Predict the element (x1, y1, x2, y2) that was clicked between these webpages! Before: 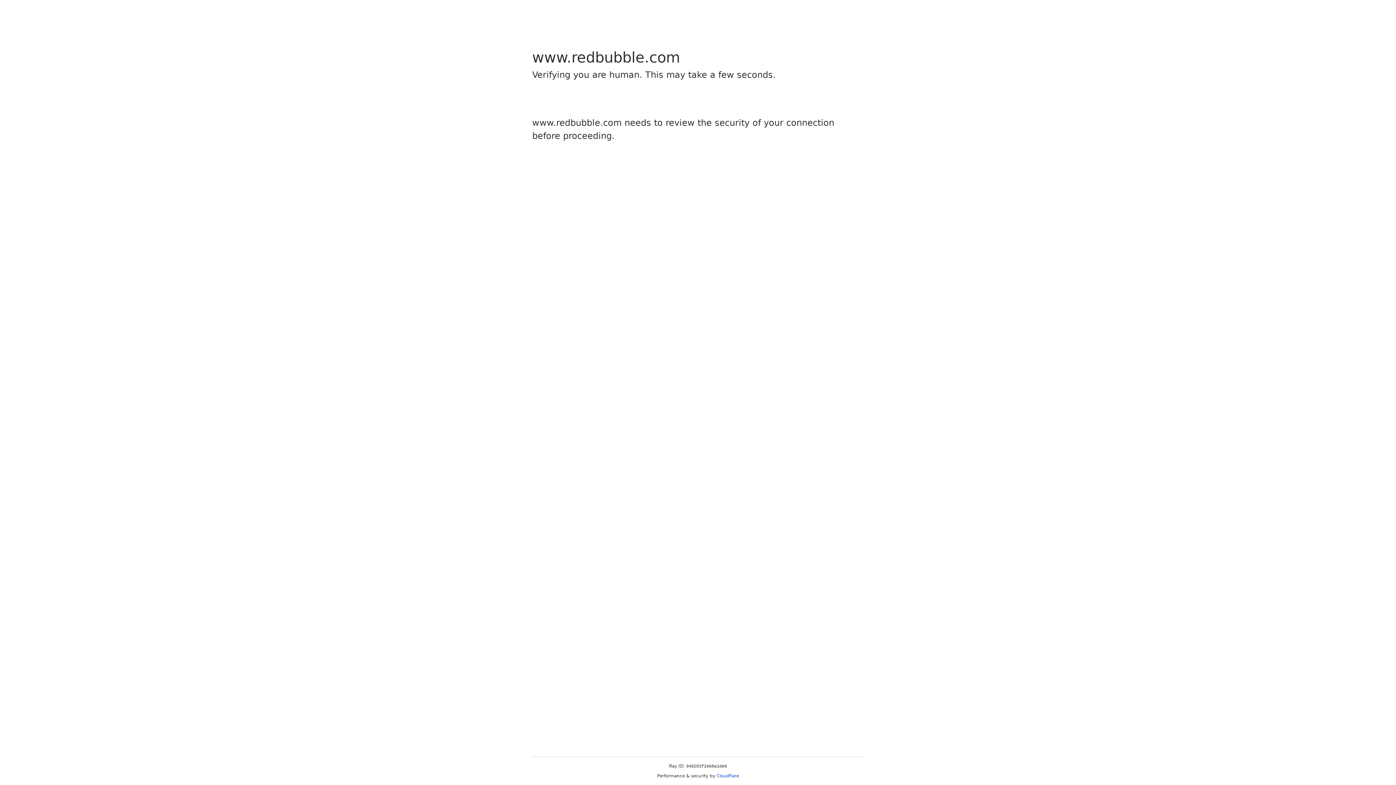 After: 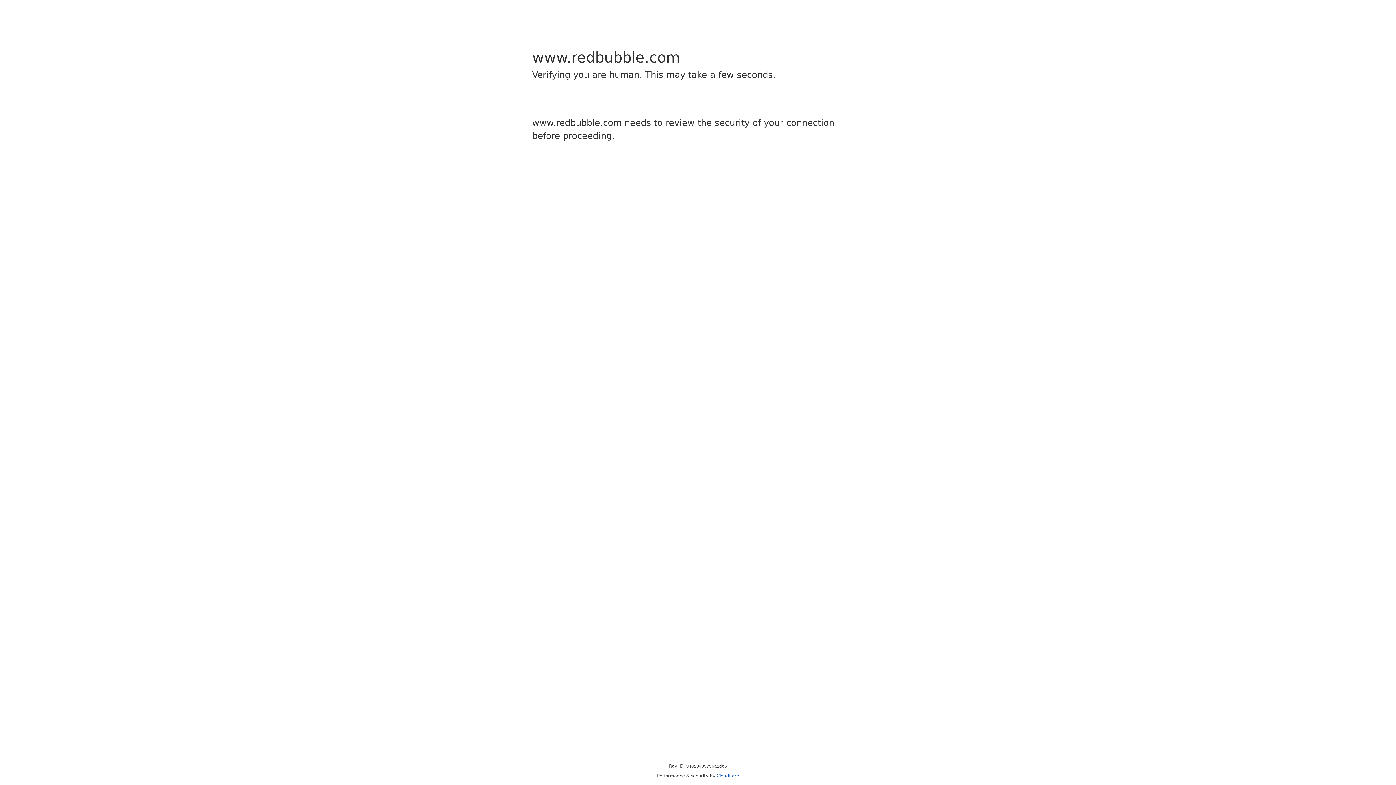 Action: bbox: (716, 773, 739, 778) label: Cloudflare